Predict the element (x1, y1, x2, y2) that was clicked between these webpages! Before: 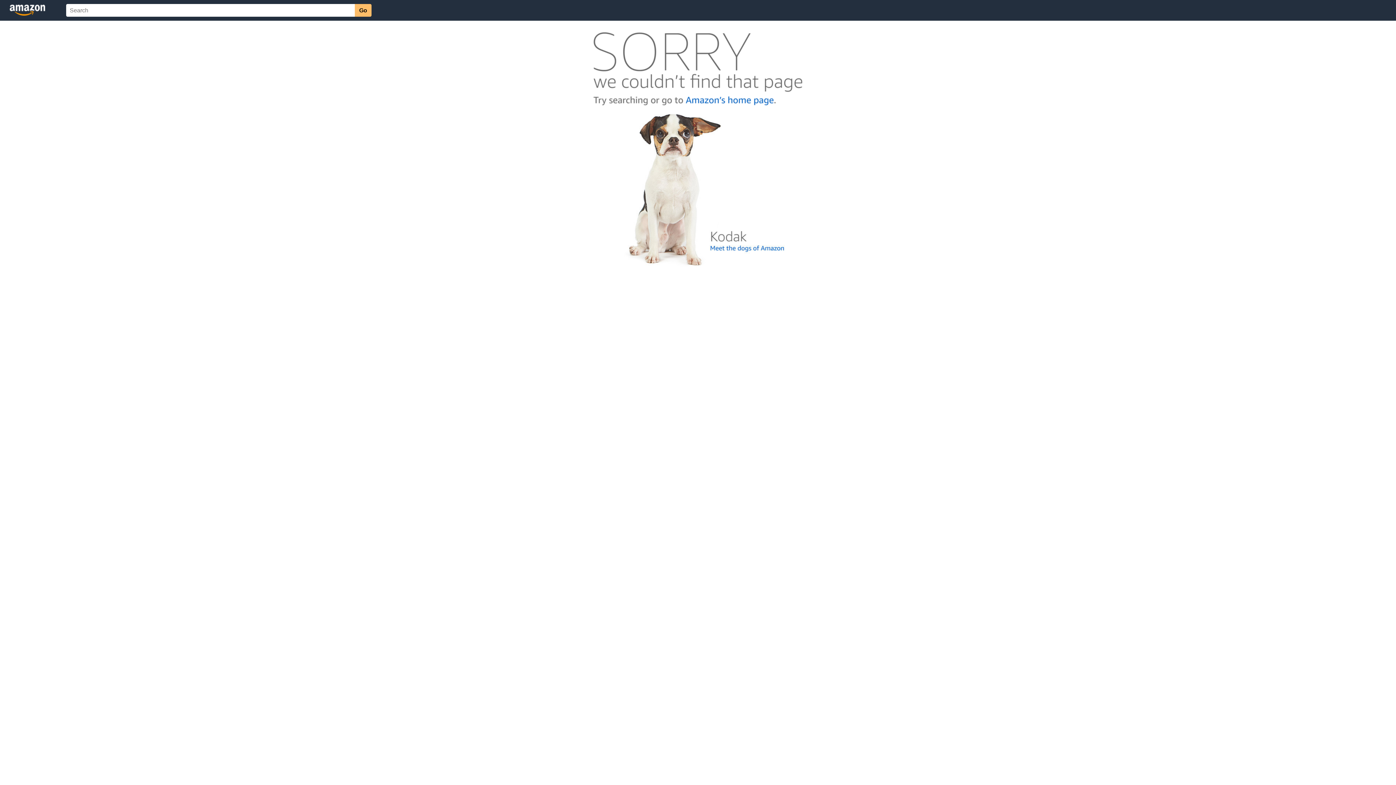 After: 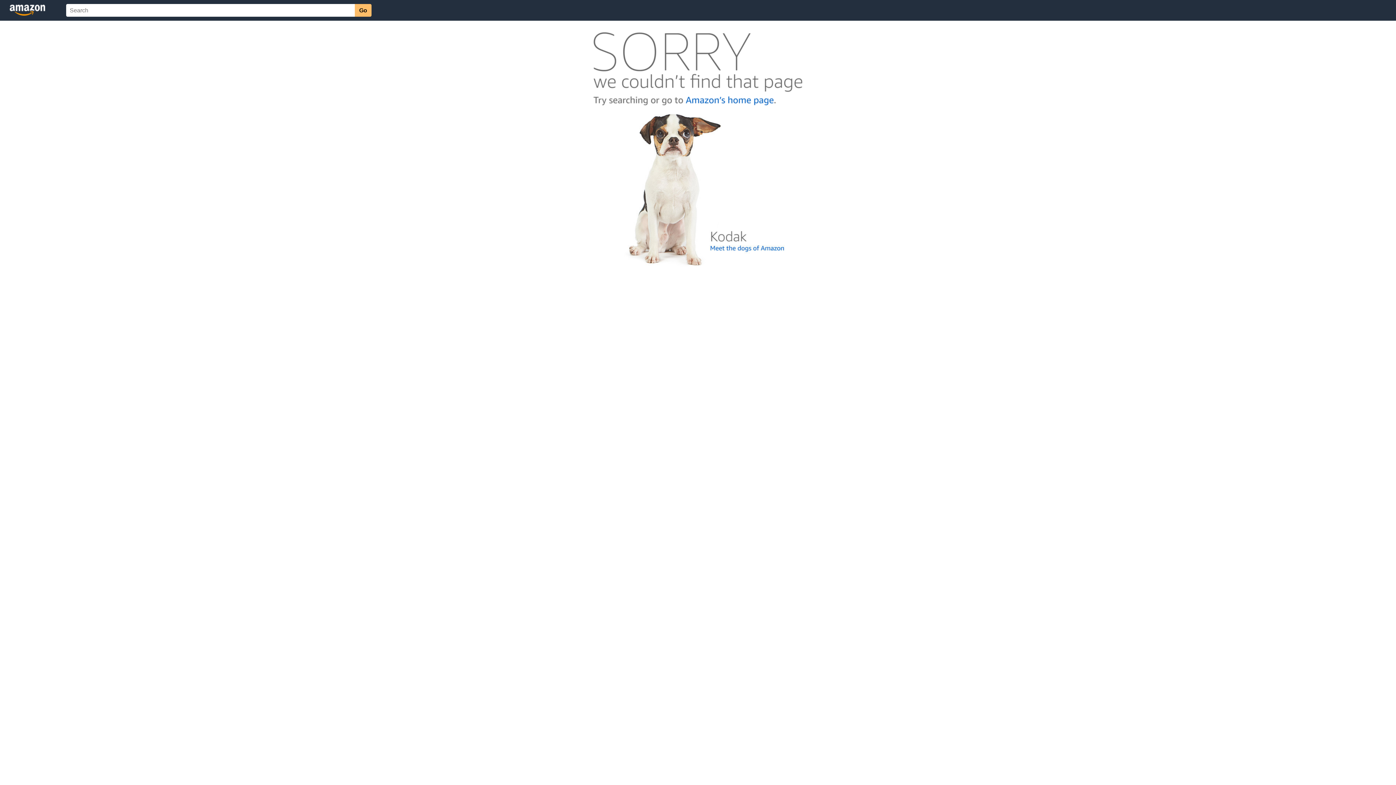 Action: bbox: (592, 262, 803, 268)